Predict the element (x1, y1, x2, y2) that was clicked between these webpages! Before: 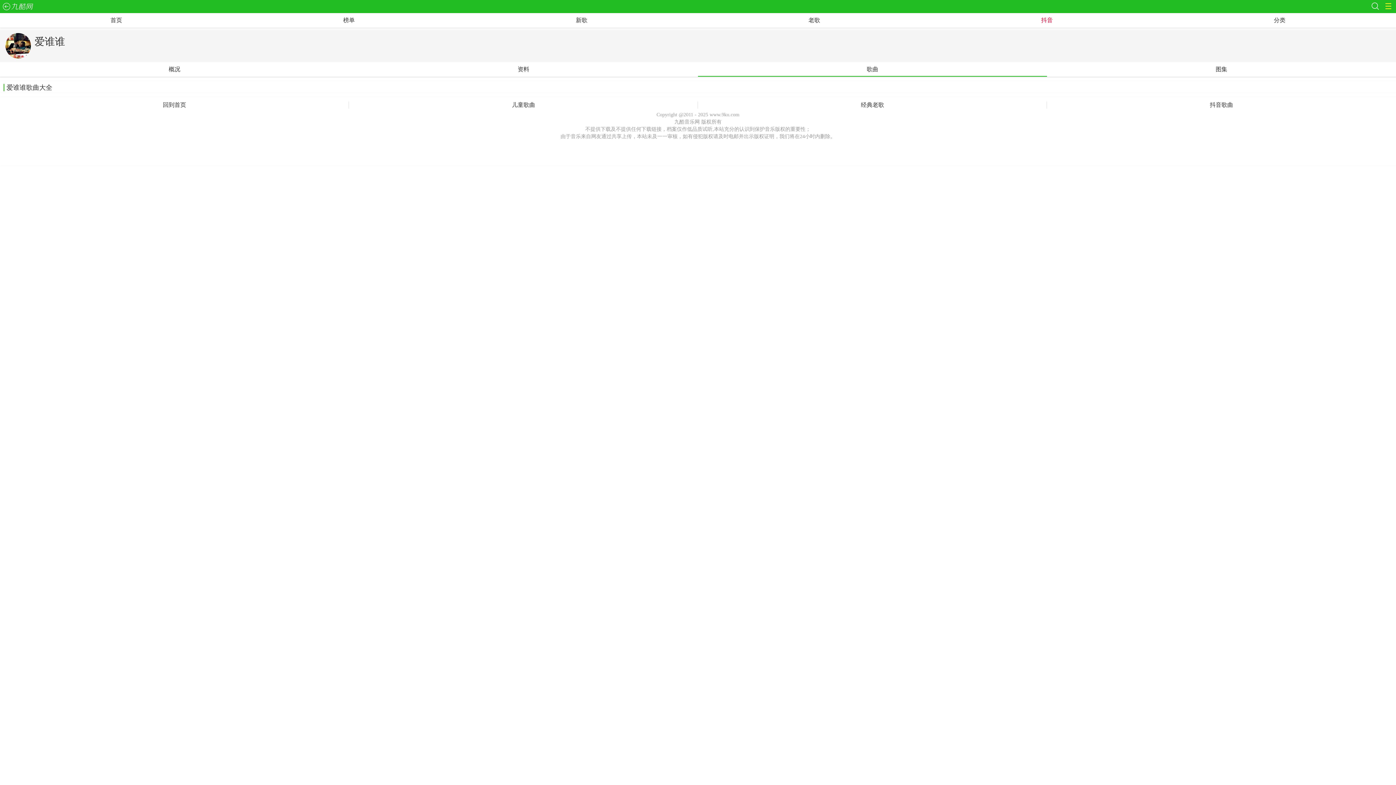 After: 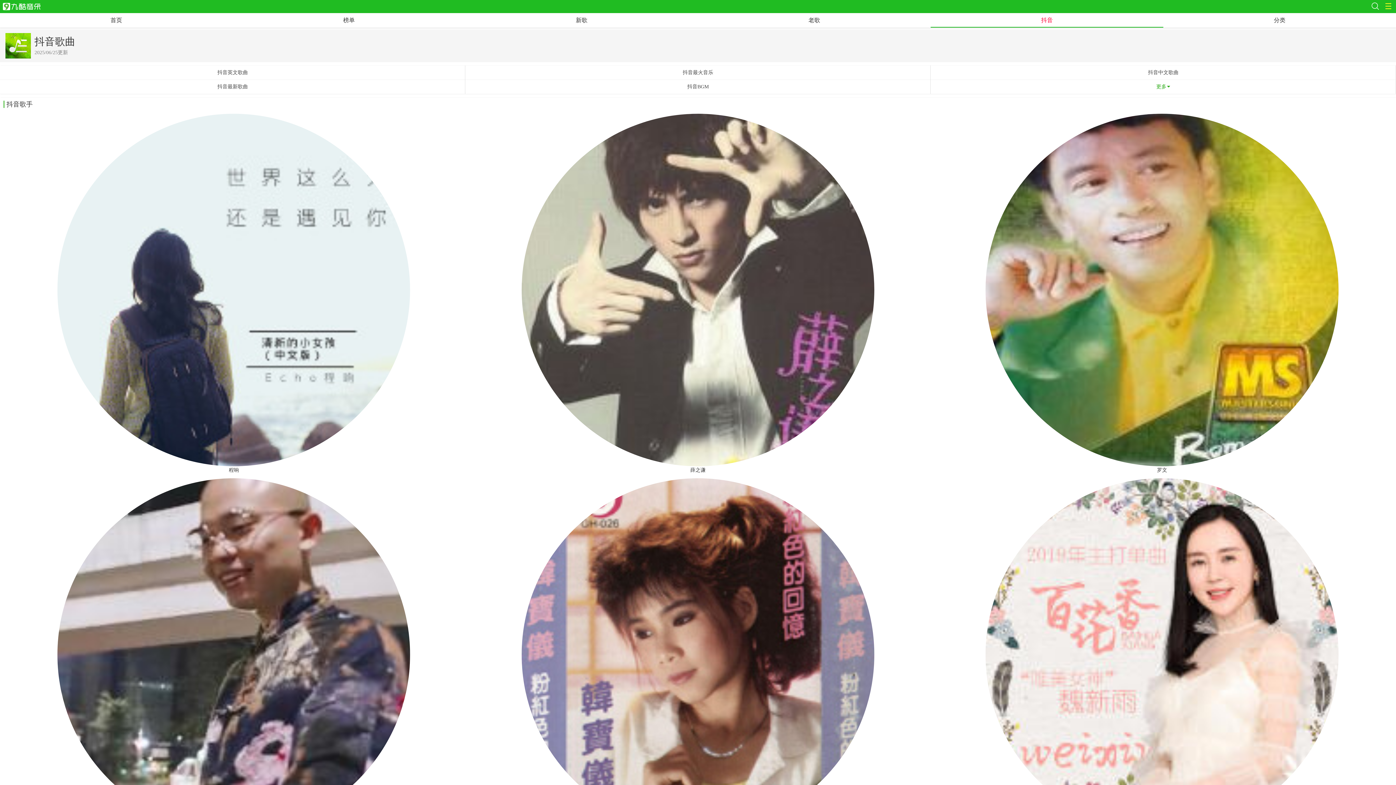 Action: label: 抖音 bbox: (930, 13, 1163, 27)